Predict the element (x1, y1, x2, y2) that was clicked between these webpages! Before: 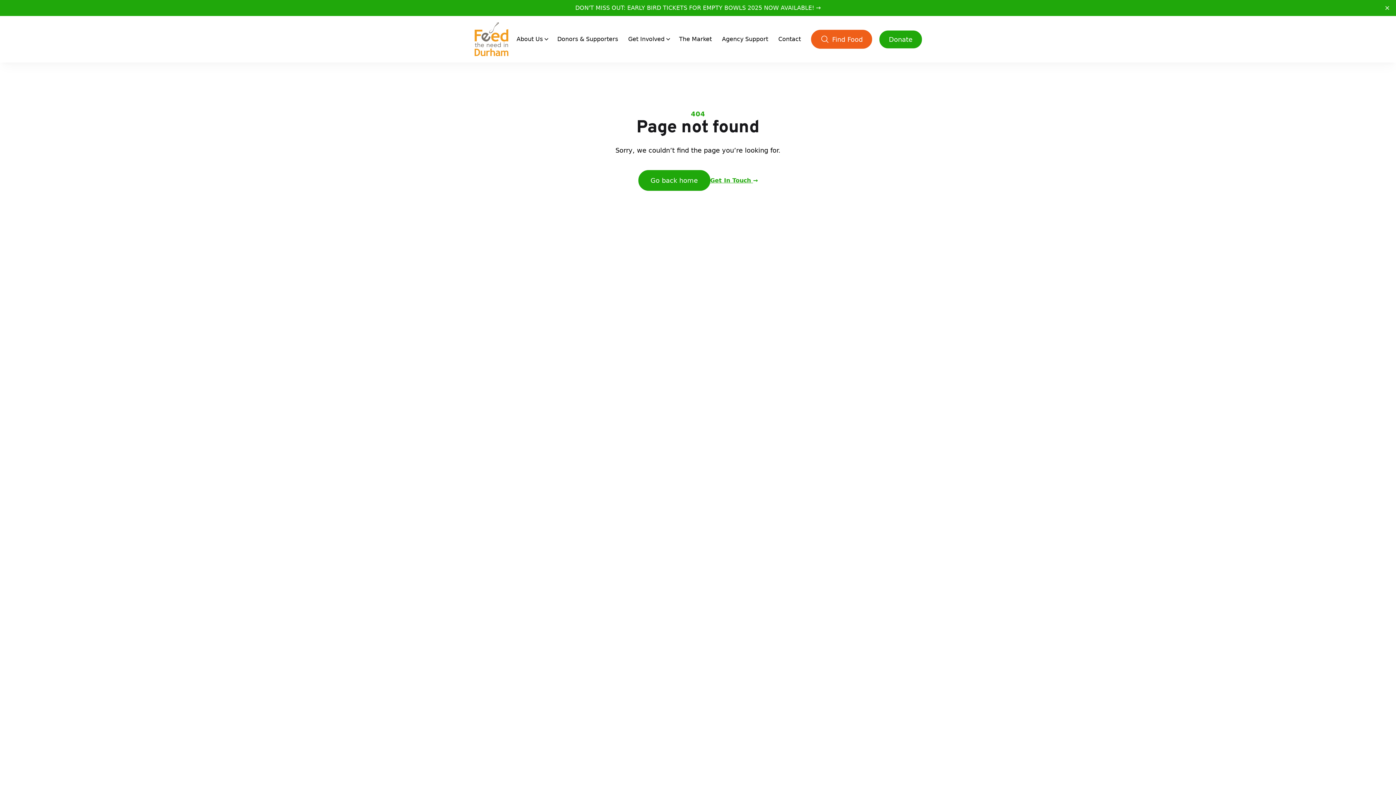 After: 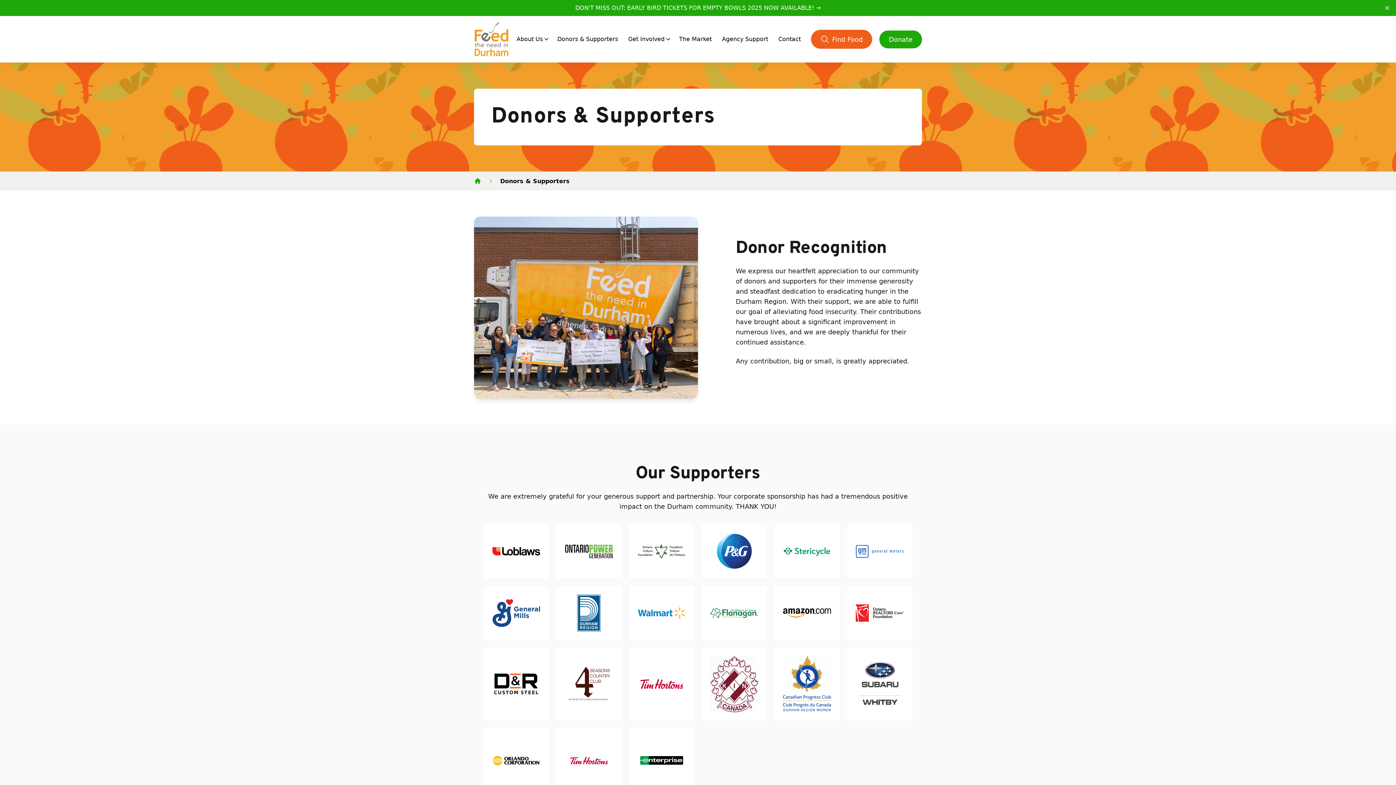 Action: bbox: (557, 34, 618, 43) label: Donors & Supporters